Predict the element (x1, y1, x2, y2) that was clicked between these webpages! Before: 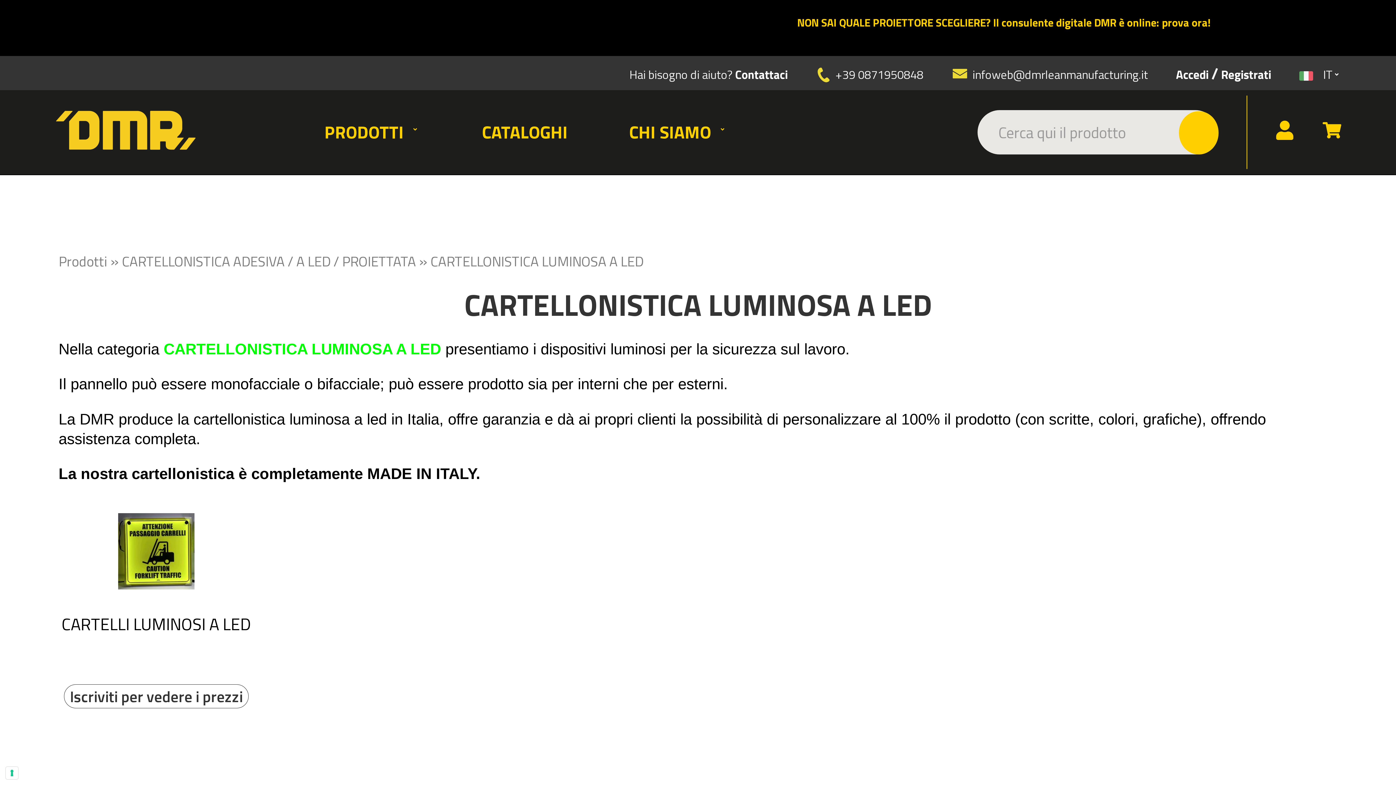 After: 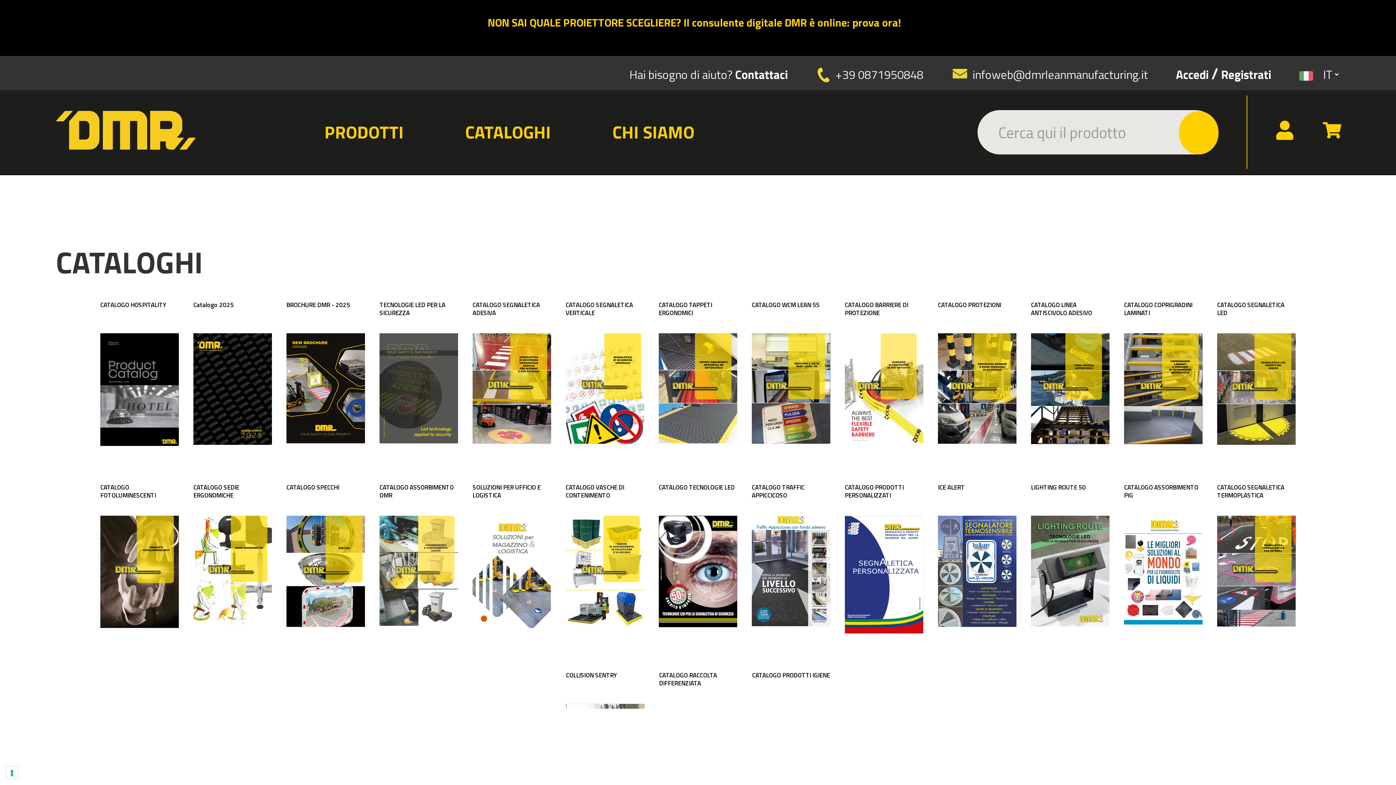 Action: bbox: (481, 121, 567, 143) label: CATALOGHI